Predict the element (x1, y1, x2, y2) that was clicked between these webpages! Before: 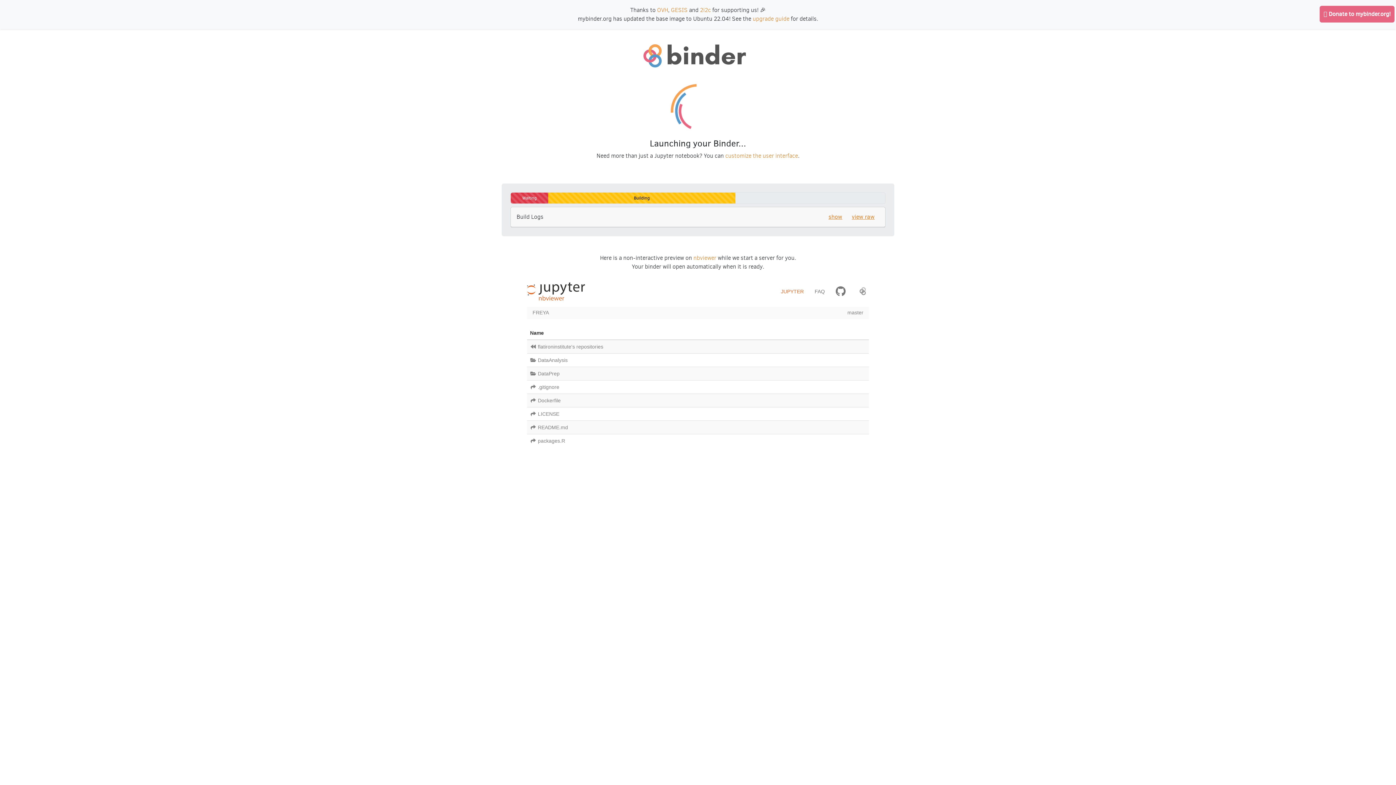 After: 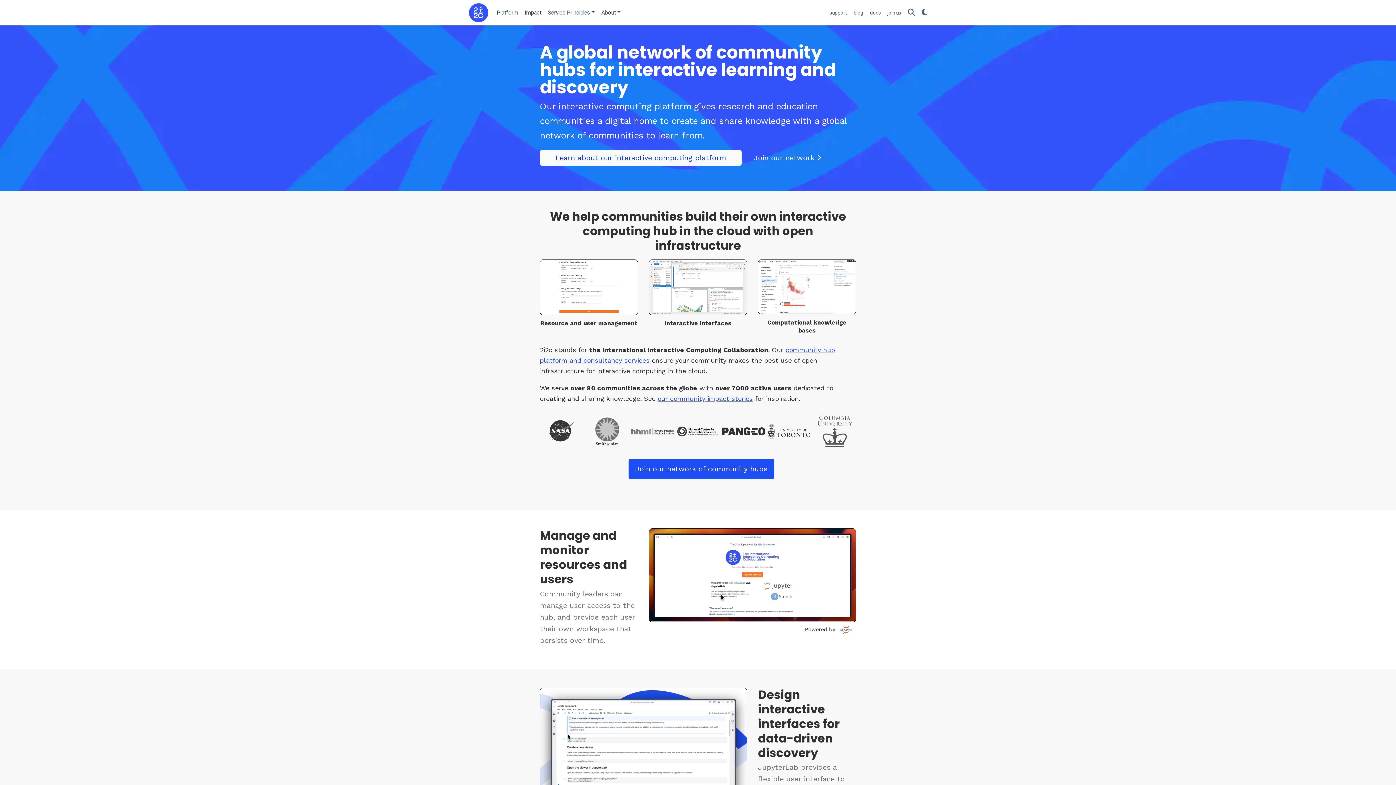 Action: bbox: (700, 6, 711, 13) label: 2i2c